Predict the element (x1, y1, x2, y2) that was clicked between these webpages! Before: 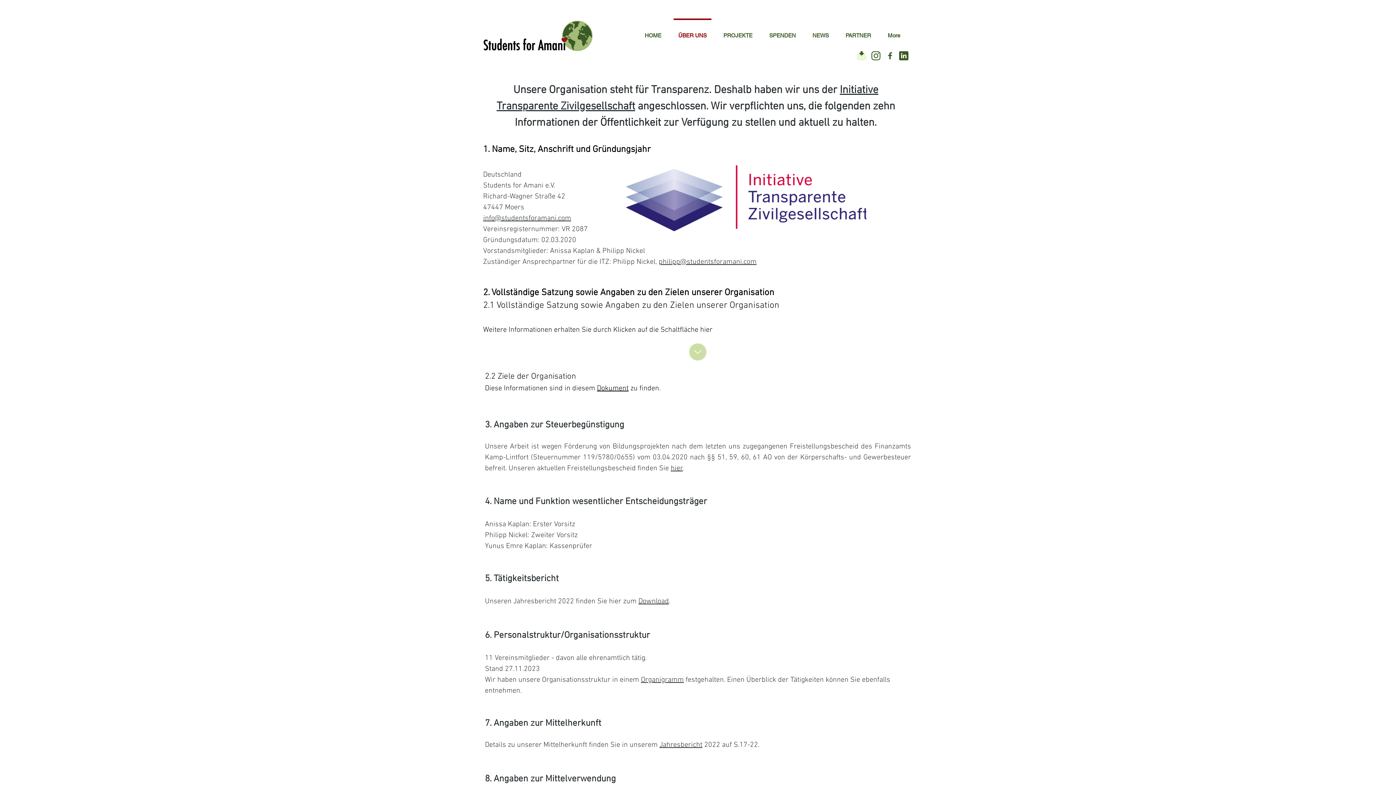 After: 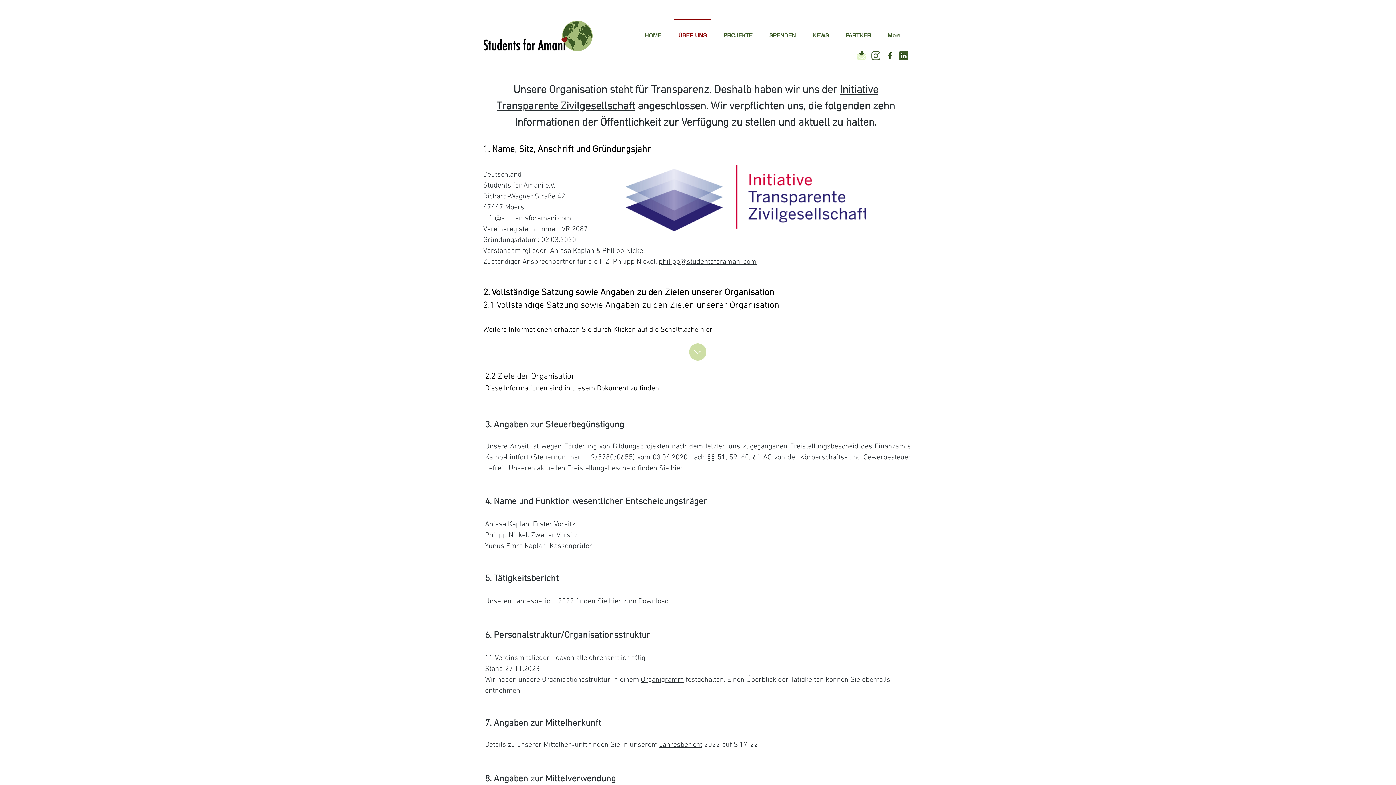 Action: label: Download bbox: (638, 597, 669, 606)